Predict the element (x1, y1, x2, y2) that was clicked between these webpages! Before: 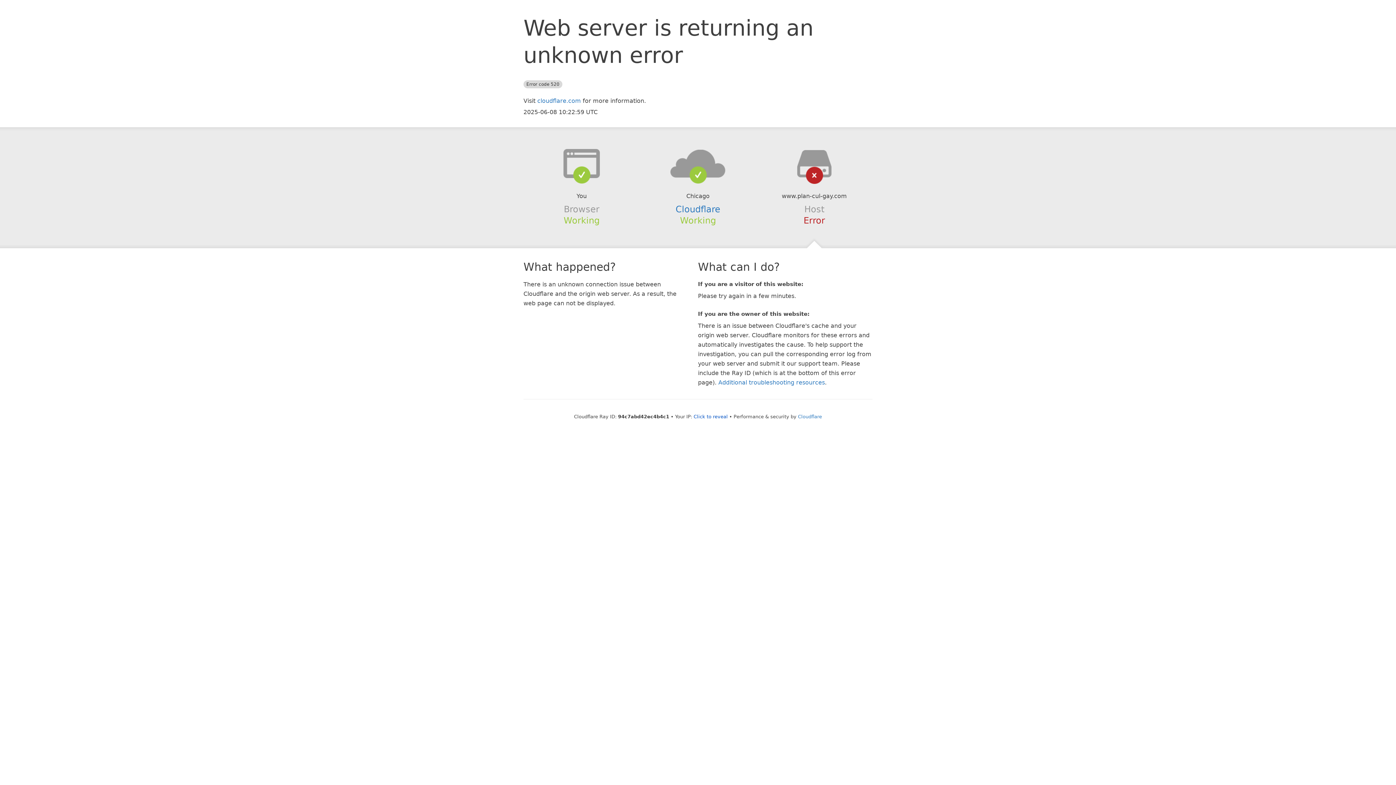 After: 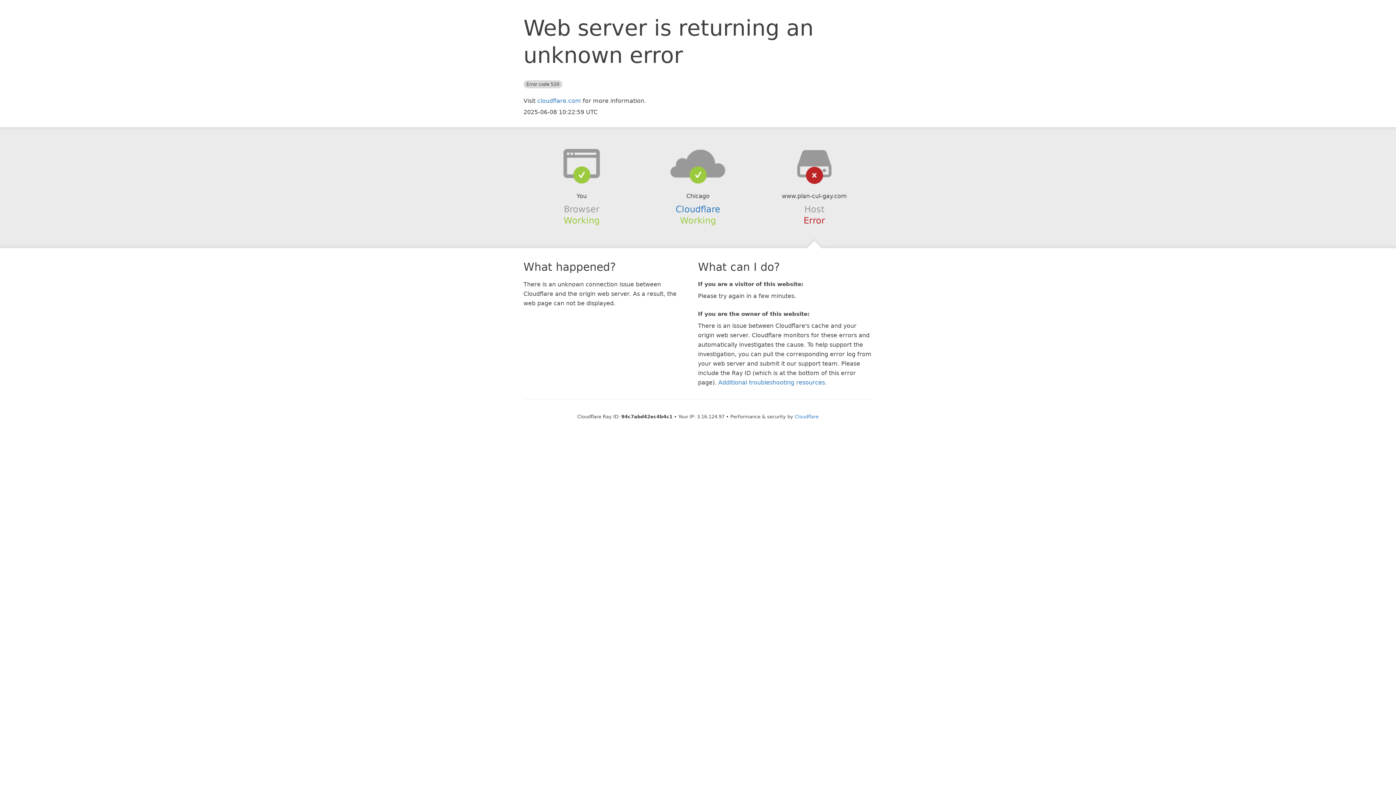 Action: bbox: (693, 414, 728, 419) label: Click to reveal